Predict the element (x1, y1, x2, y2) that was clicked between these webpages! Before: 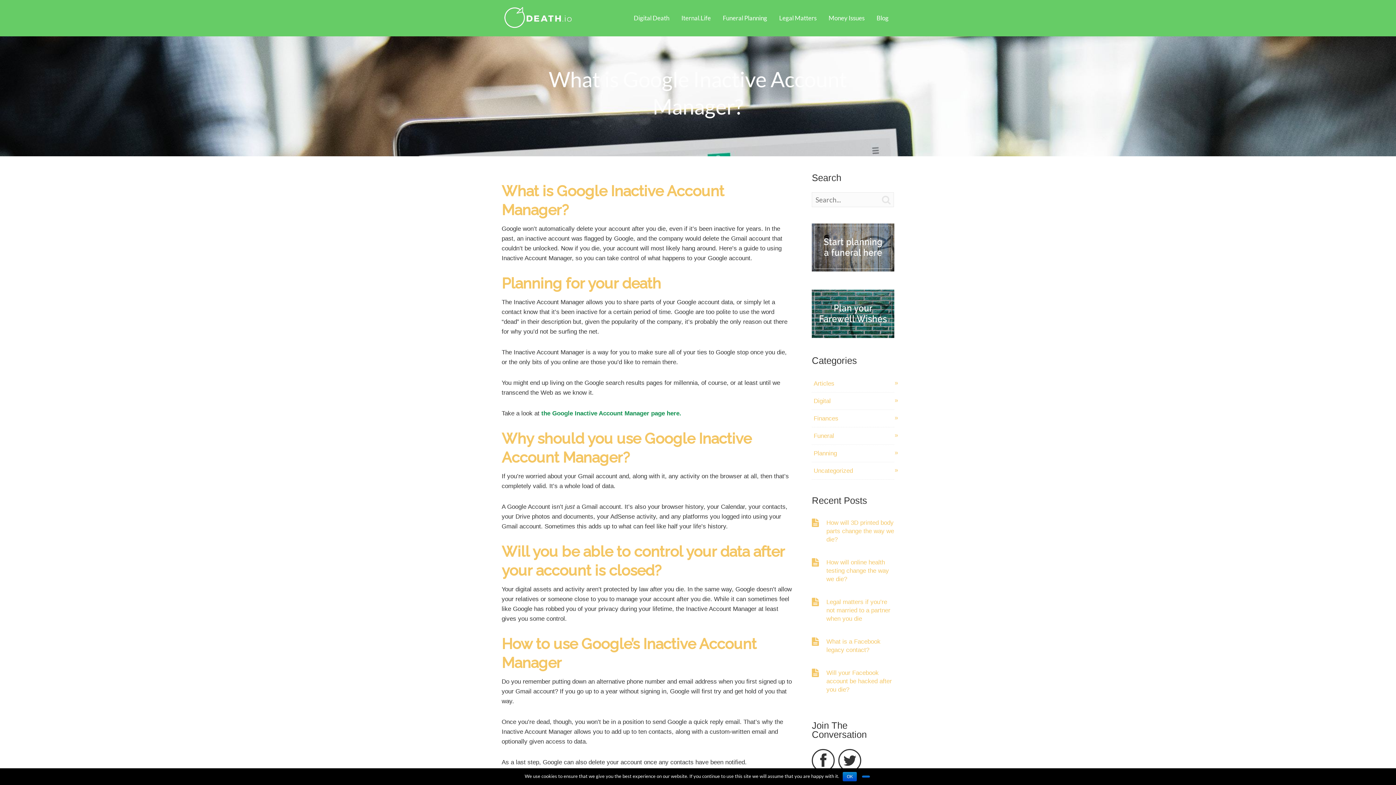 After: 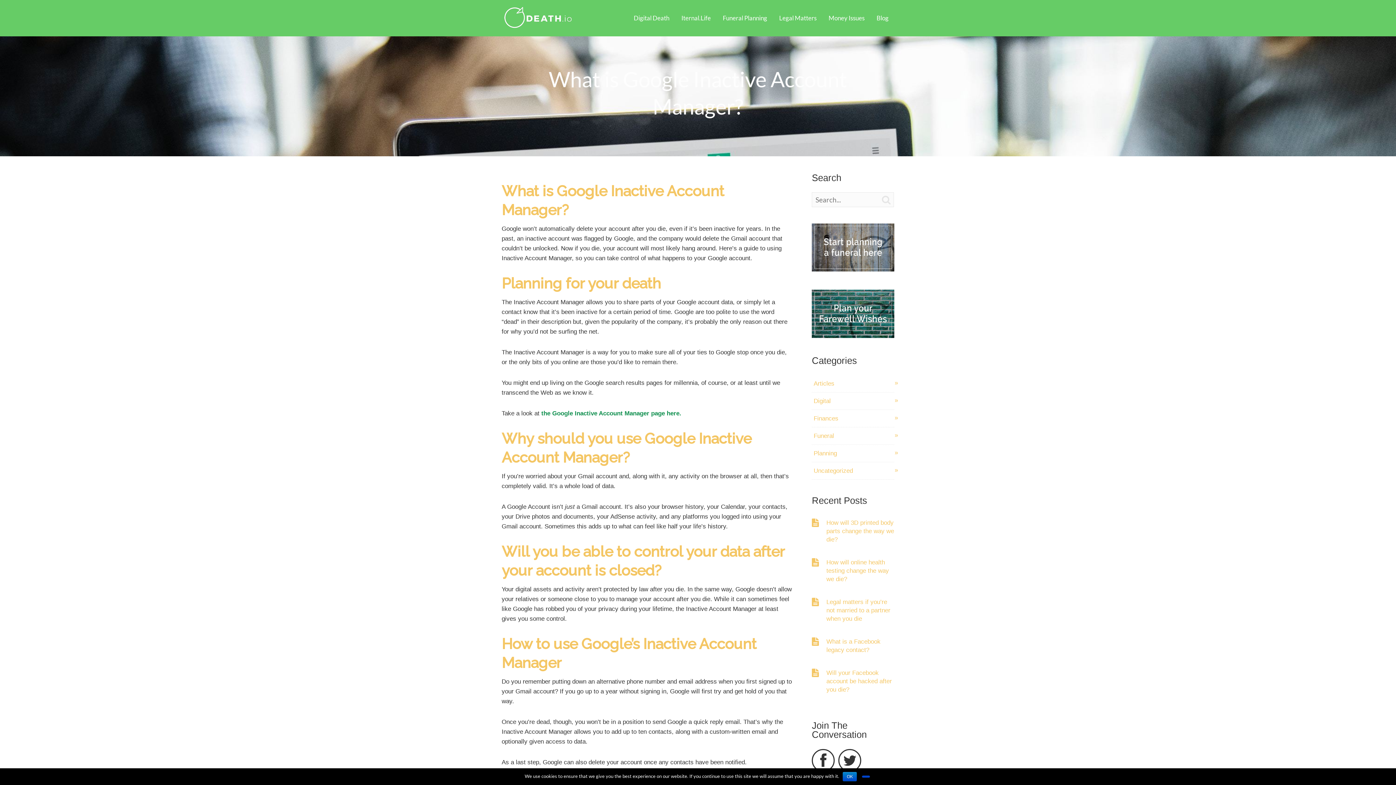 Action: bbox: (862, 776, 870, 778)